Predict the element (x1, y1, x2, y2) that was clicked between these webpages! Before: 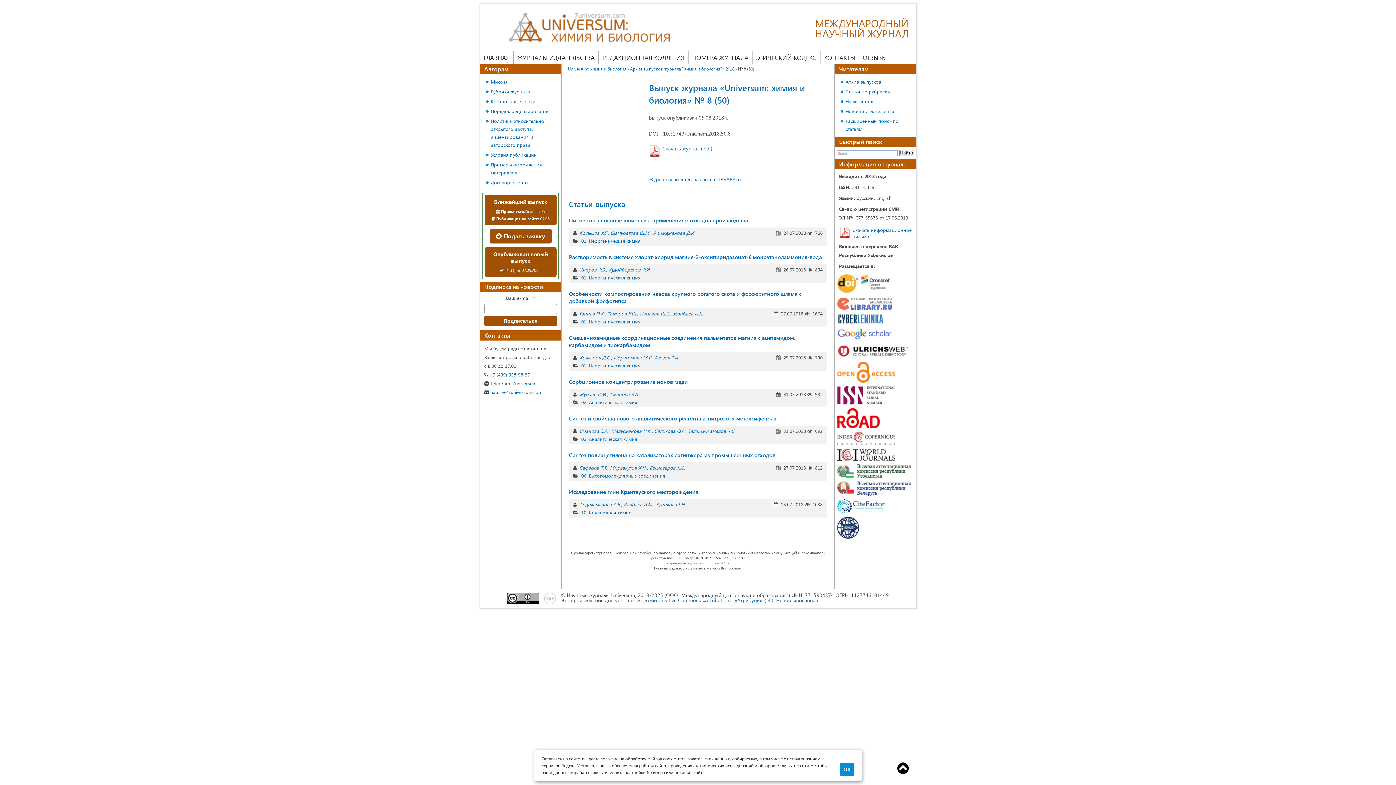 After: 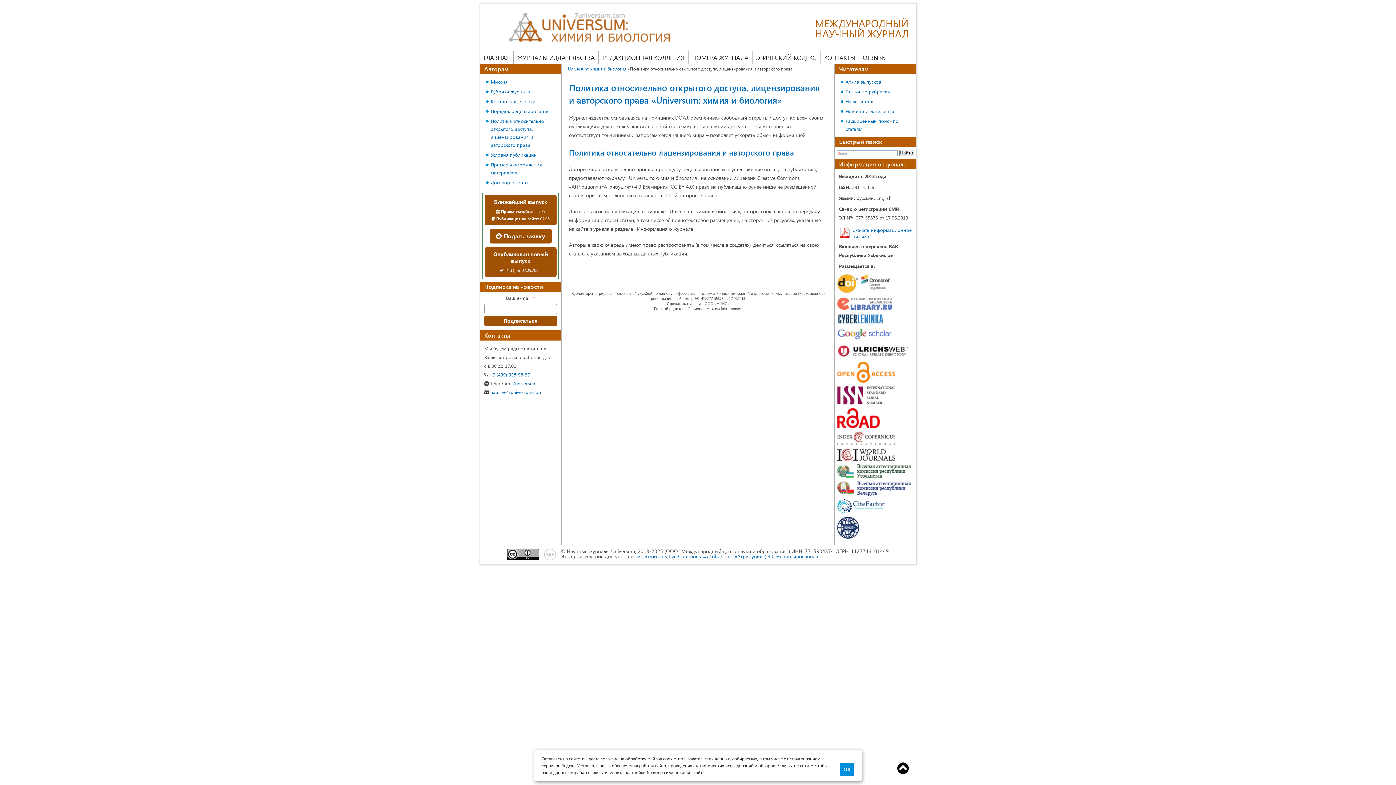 Action: label: Политика относительно открытого доступа, лицензирования и авторского права bbox: (490, 117, 558, 149)